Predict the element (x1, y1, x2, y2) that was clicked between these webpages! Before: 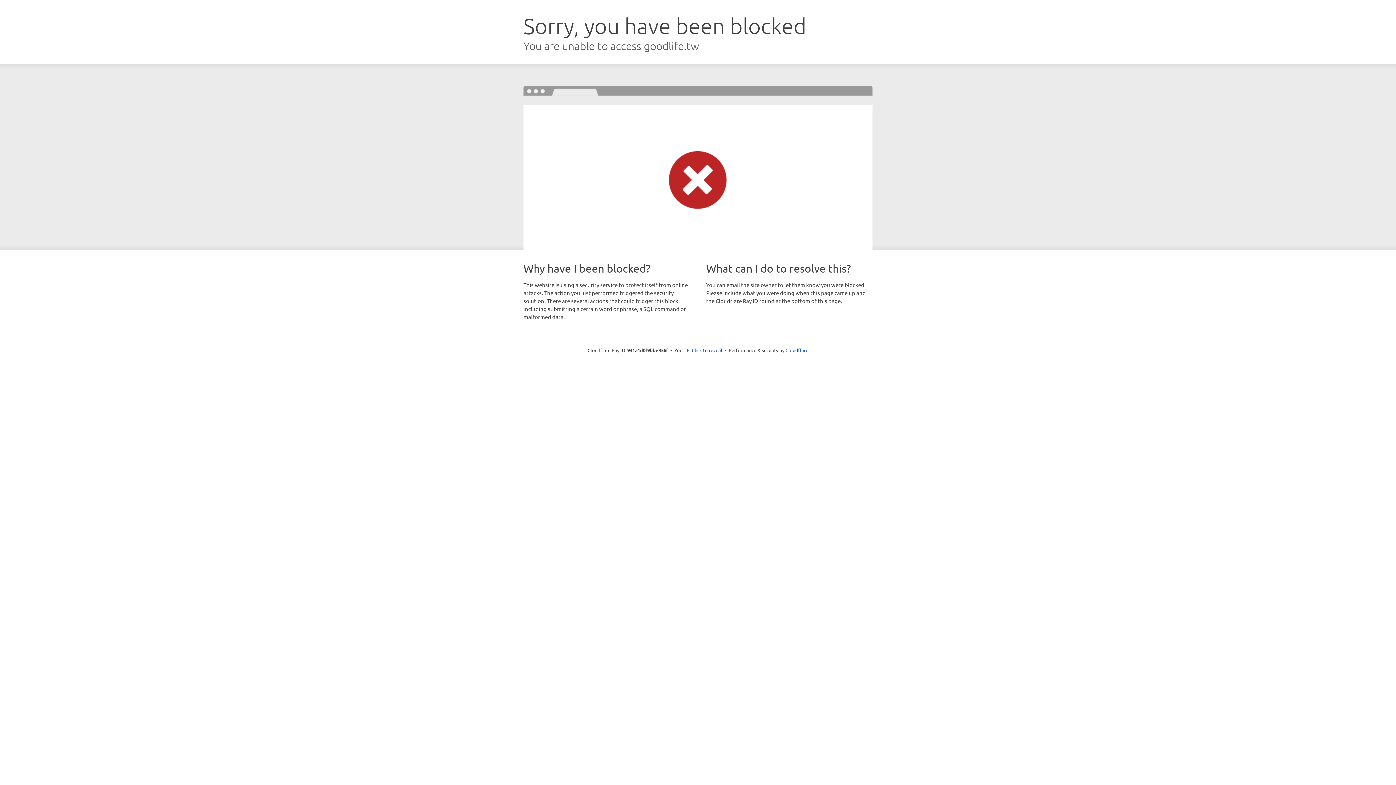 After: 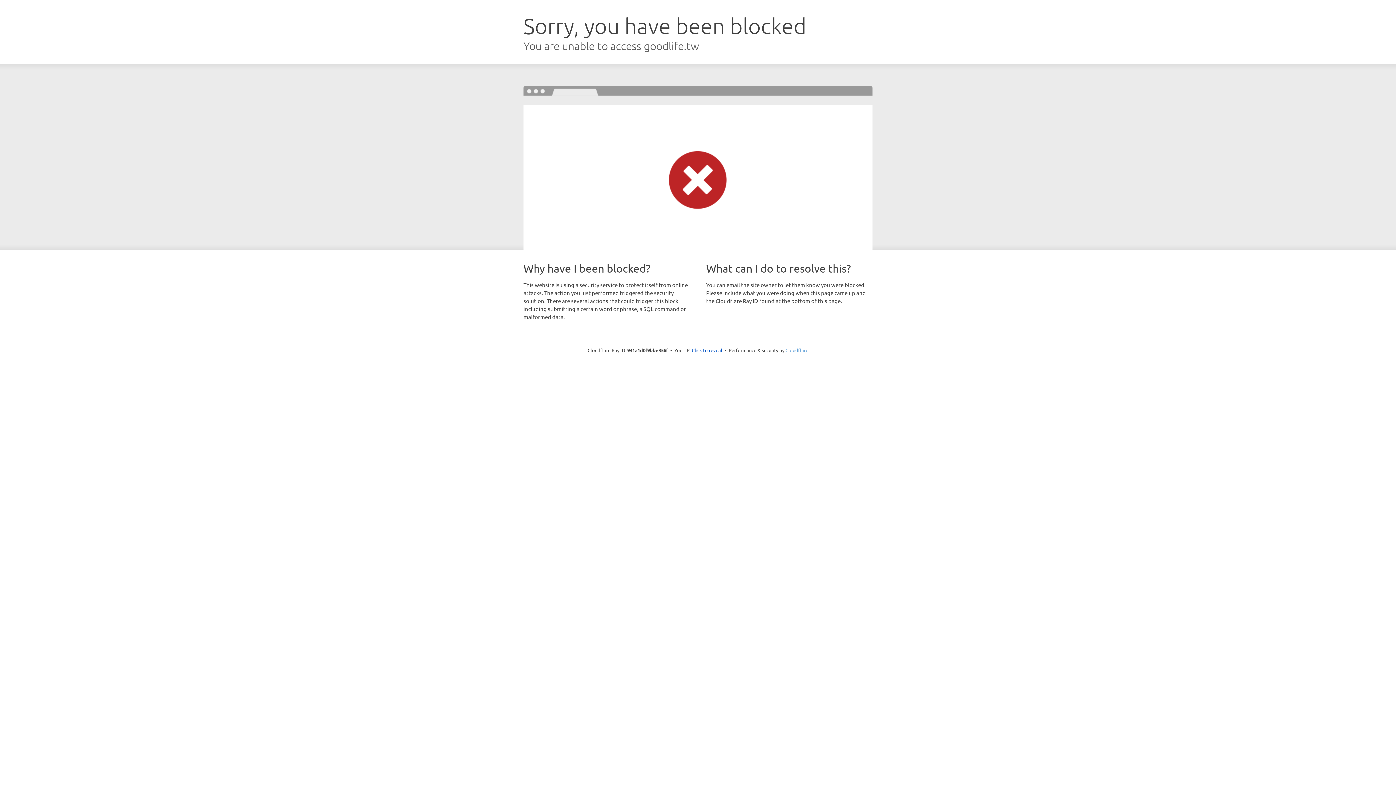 Action: label: Cloudflare bbox: (785, 347, 808, 353)